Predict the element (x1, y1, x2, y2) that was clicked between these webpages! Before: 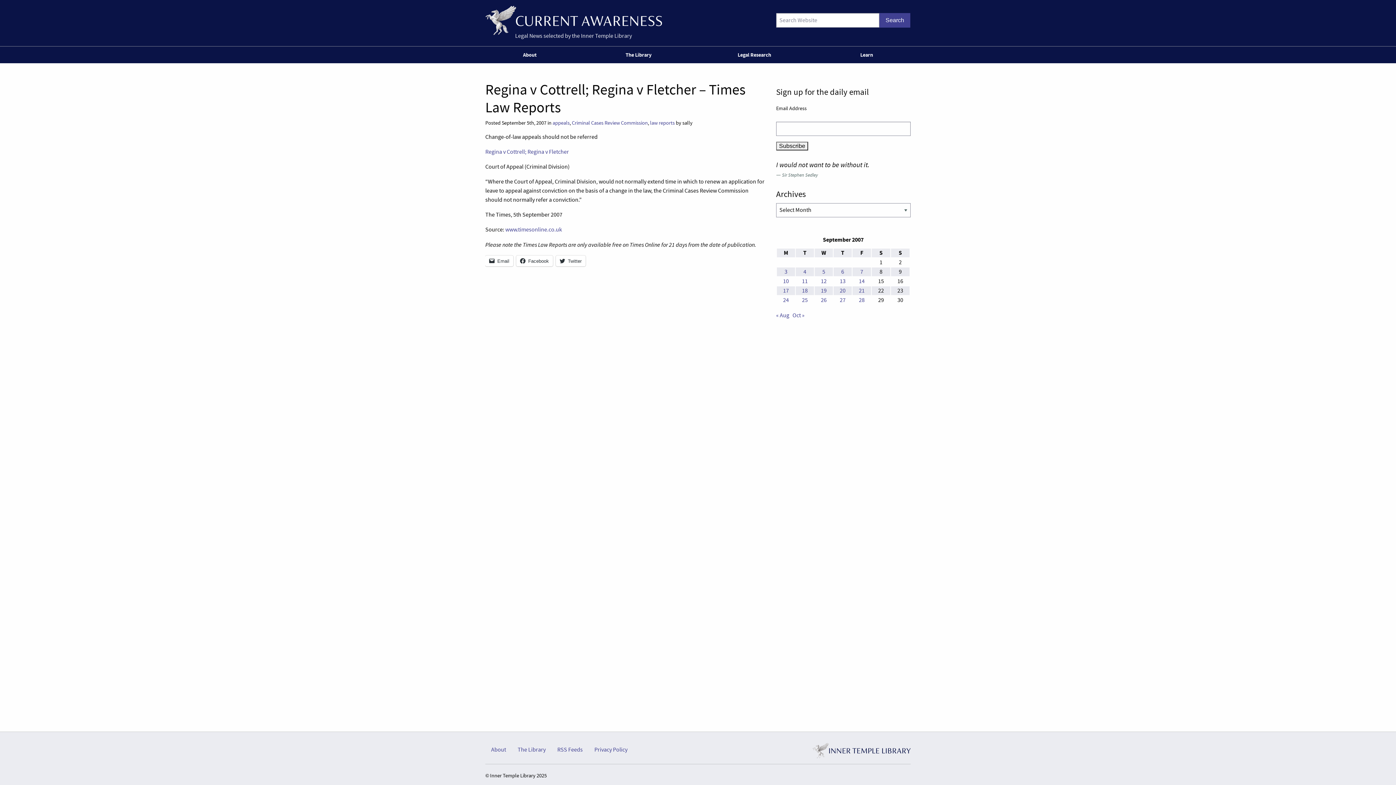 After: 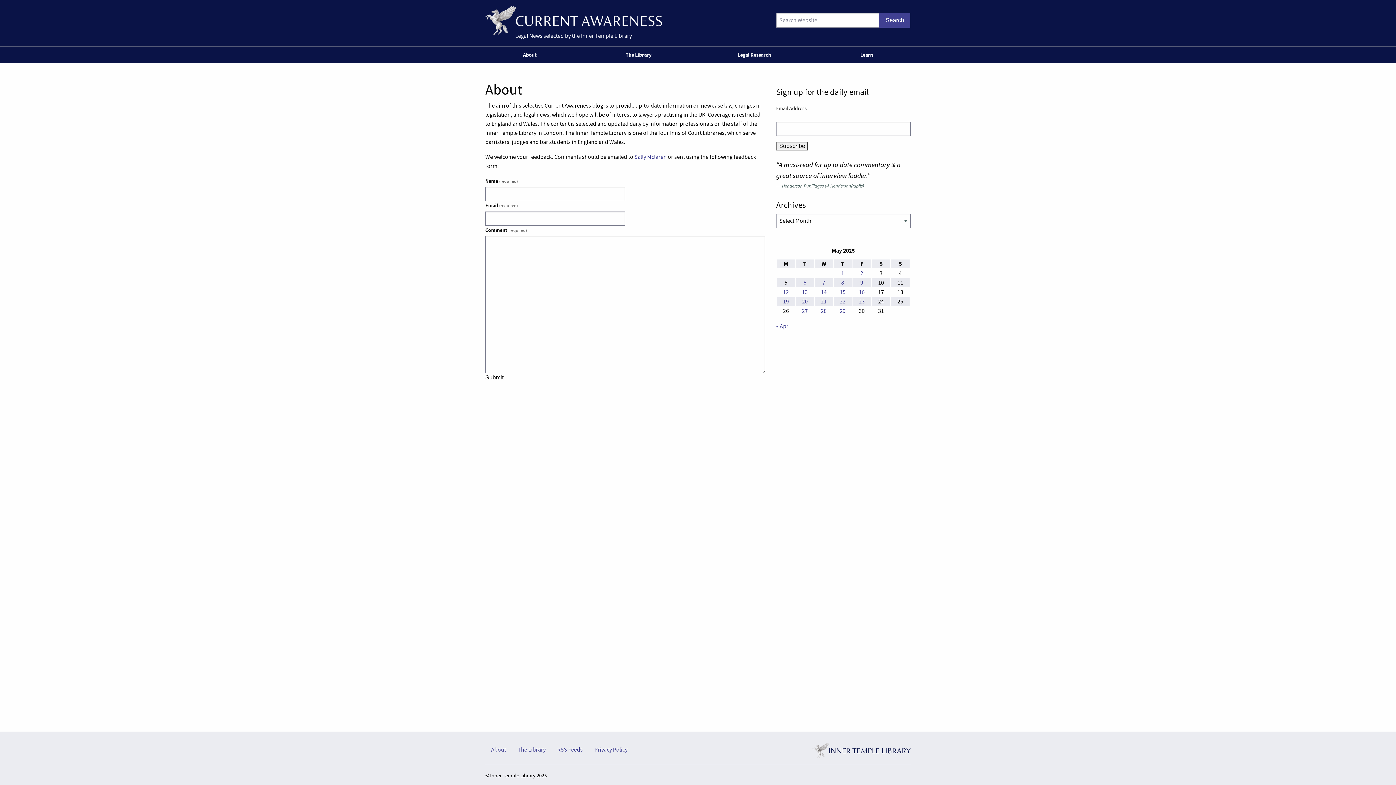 Action: bbox: (517, 46, 545, 63) label: About